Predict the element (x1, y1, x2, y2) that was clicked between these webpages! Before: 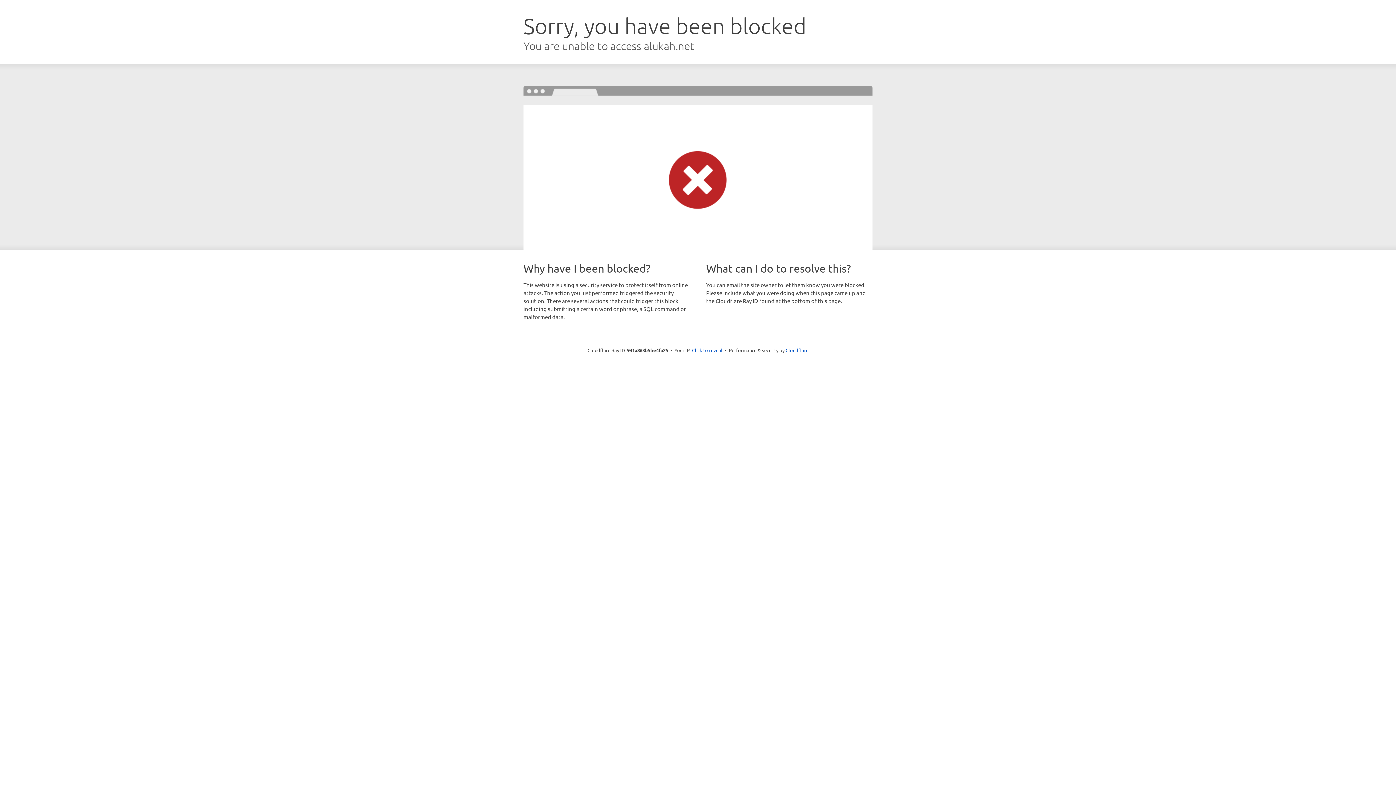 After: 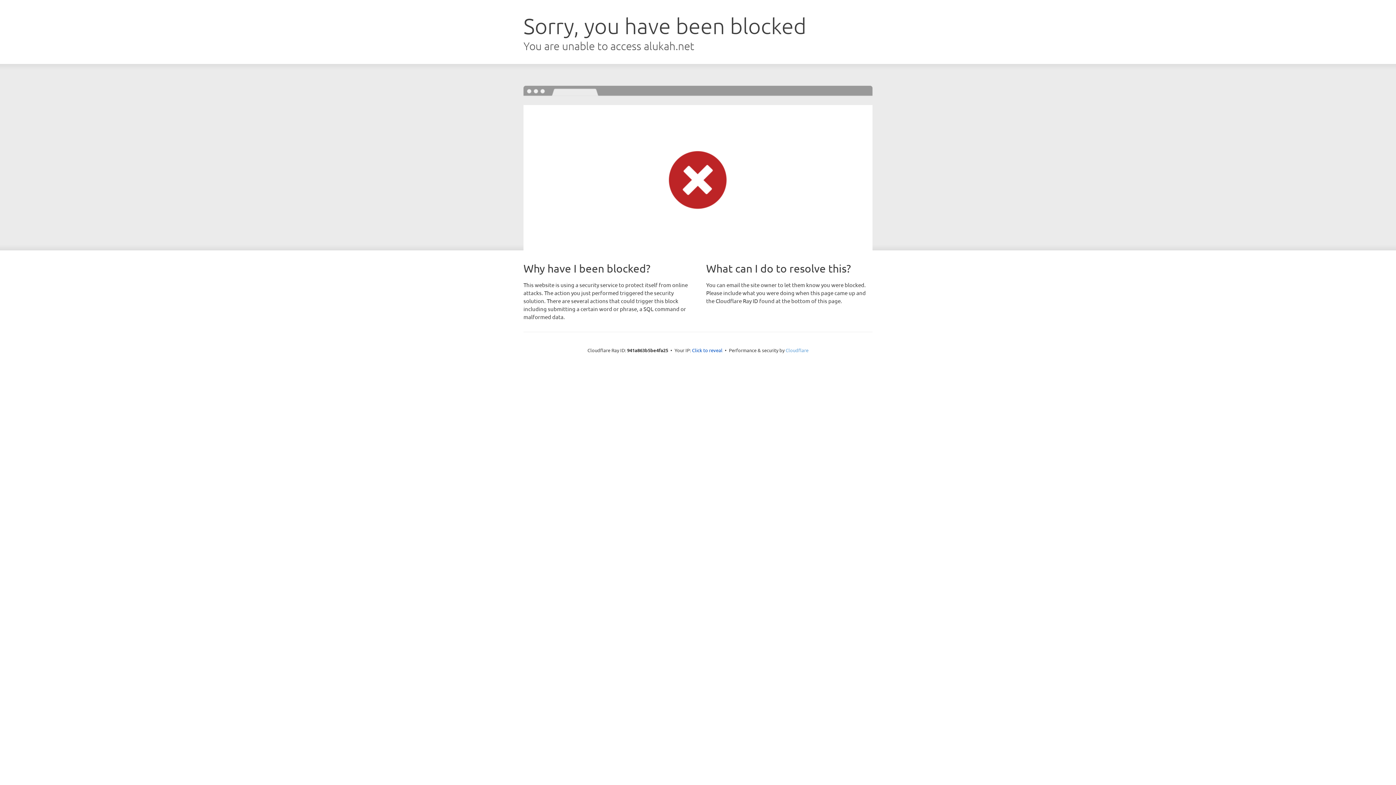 Action: label: Cloudflare bbox: (785, 347, 808, 353)